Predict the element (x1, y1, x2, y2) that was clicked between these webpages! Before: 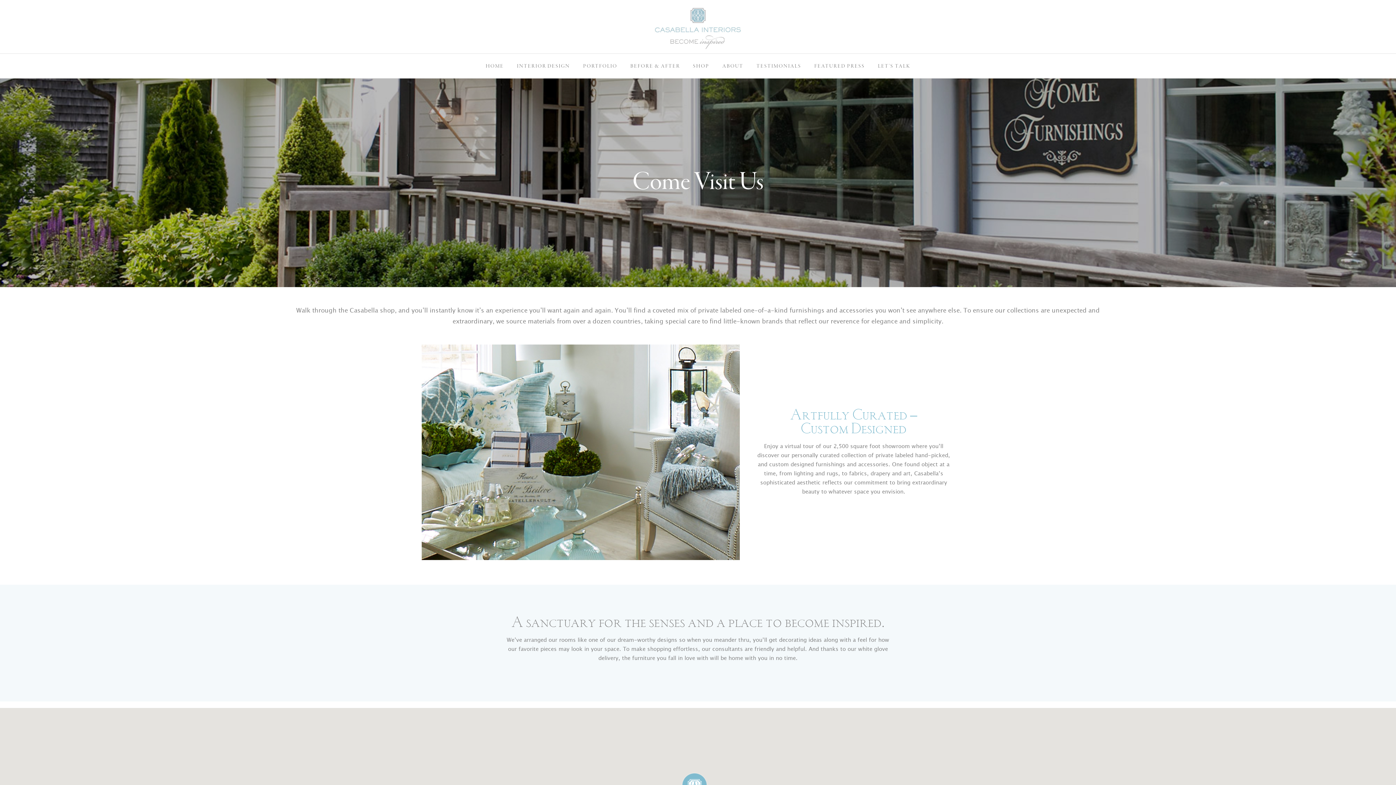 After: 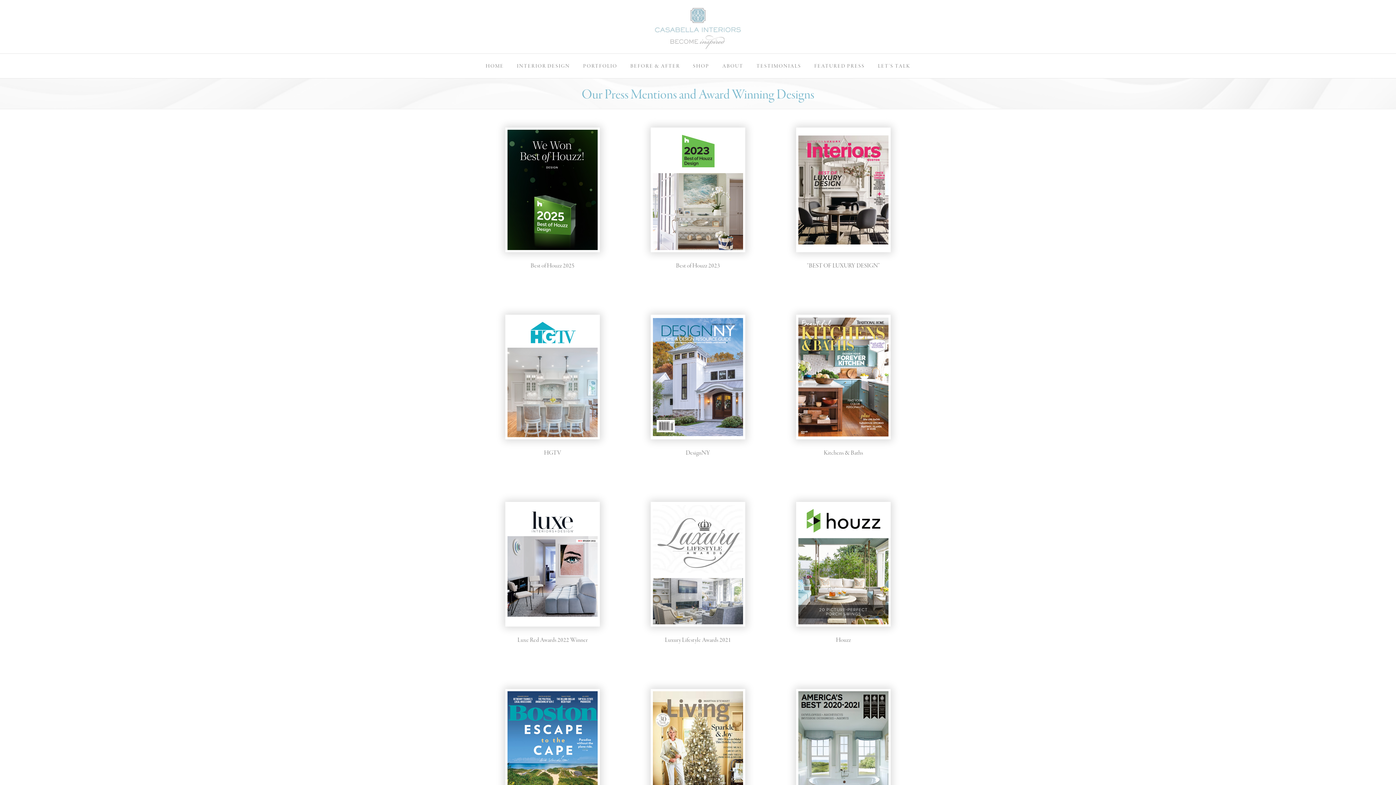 Action: bbox: (814, 62, 865, 69) label: FEATURED PRESS